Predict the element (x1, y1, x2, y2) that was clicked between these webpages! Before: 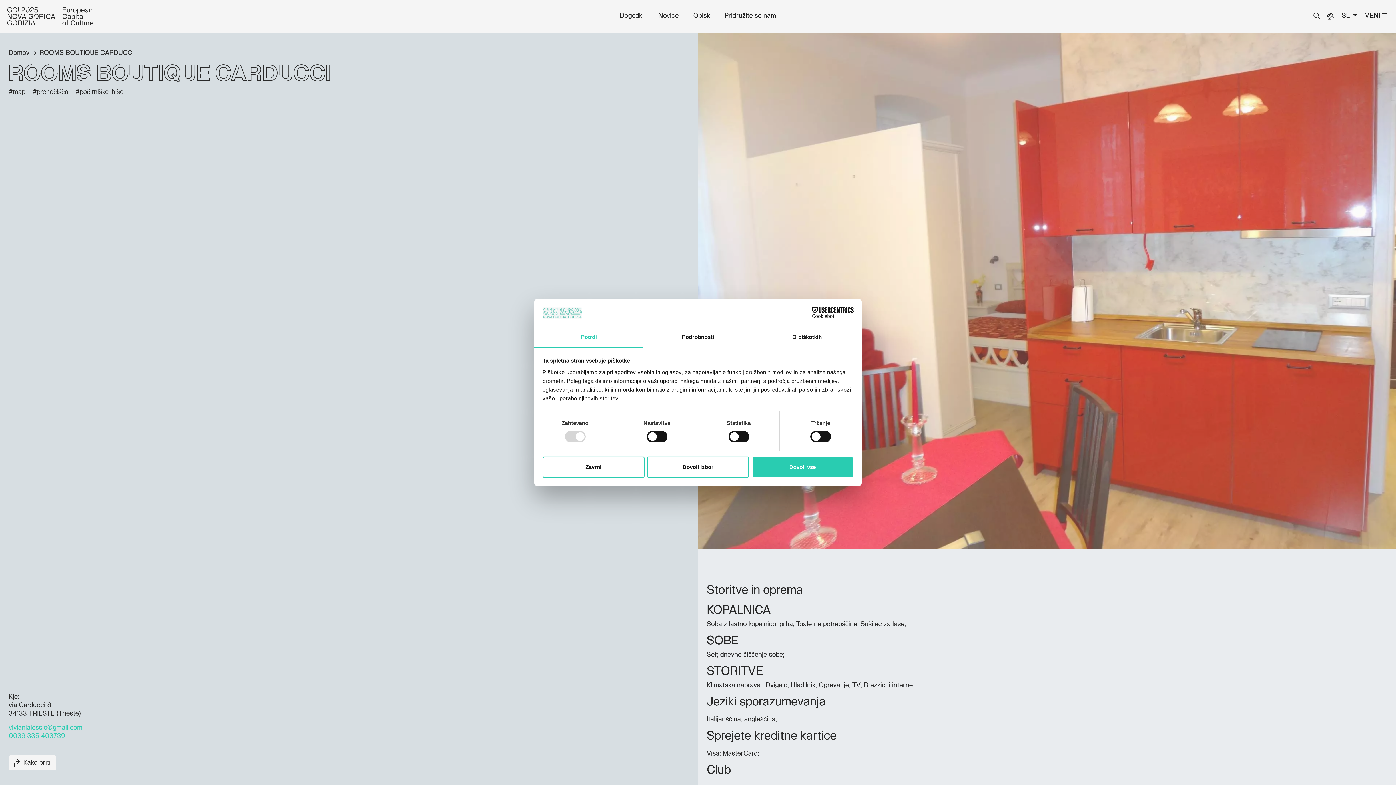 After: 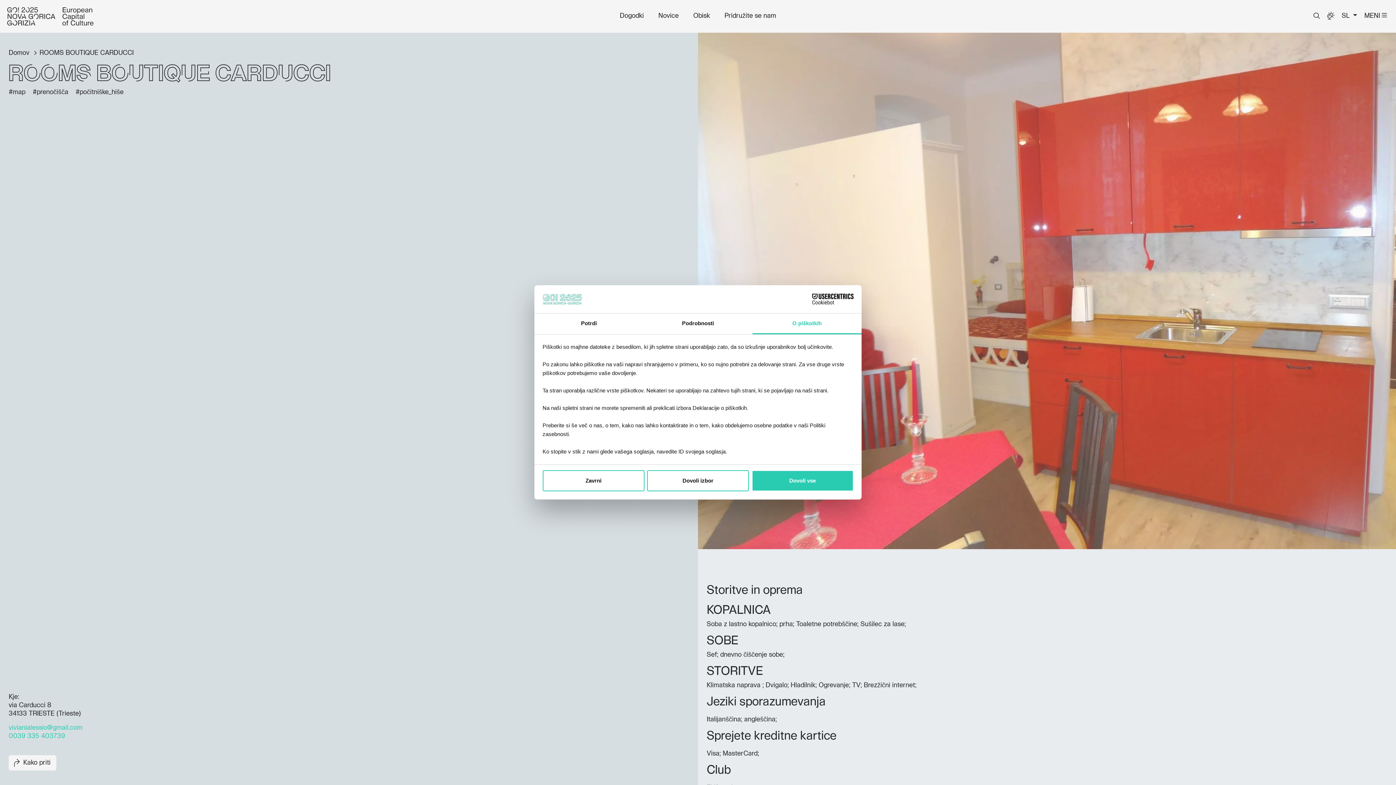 Action: bbox: (752, 327, 861, 348) label: O piškotkih